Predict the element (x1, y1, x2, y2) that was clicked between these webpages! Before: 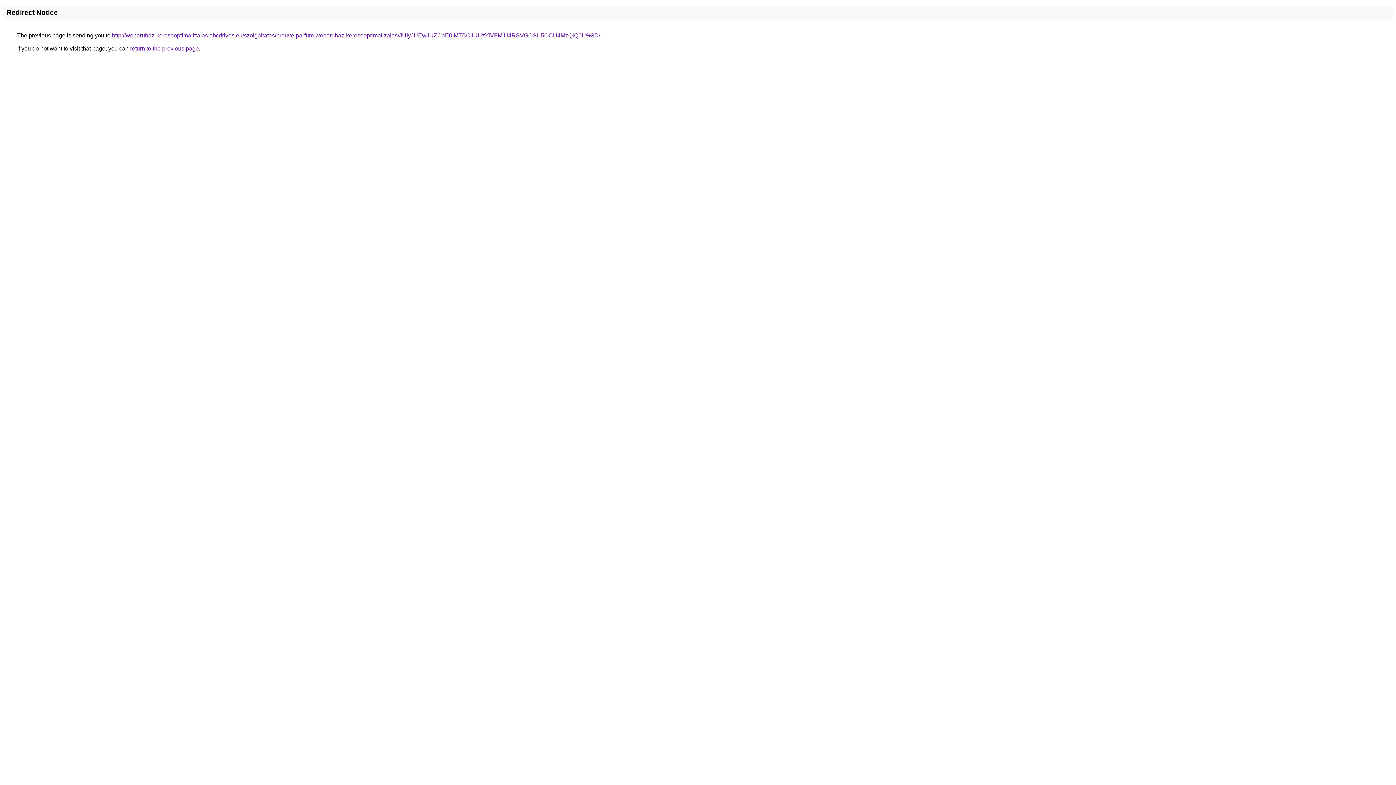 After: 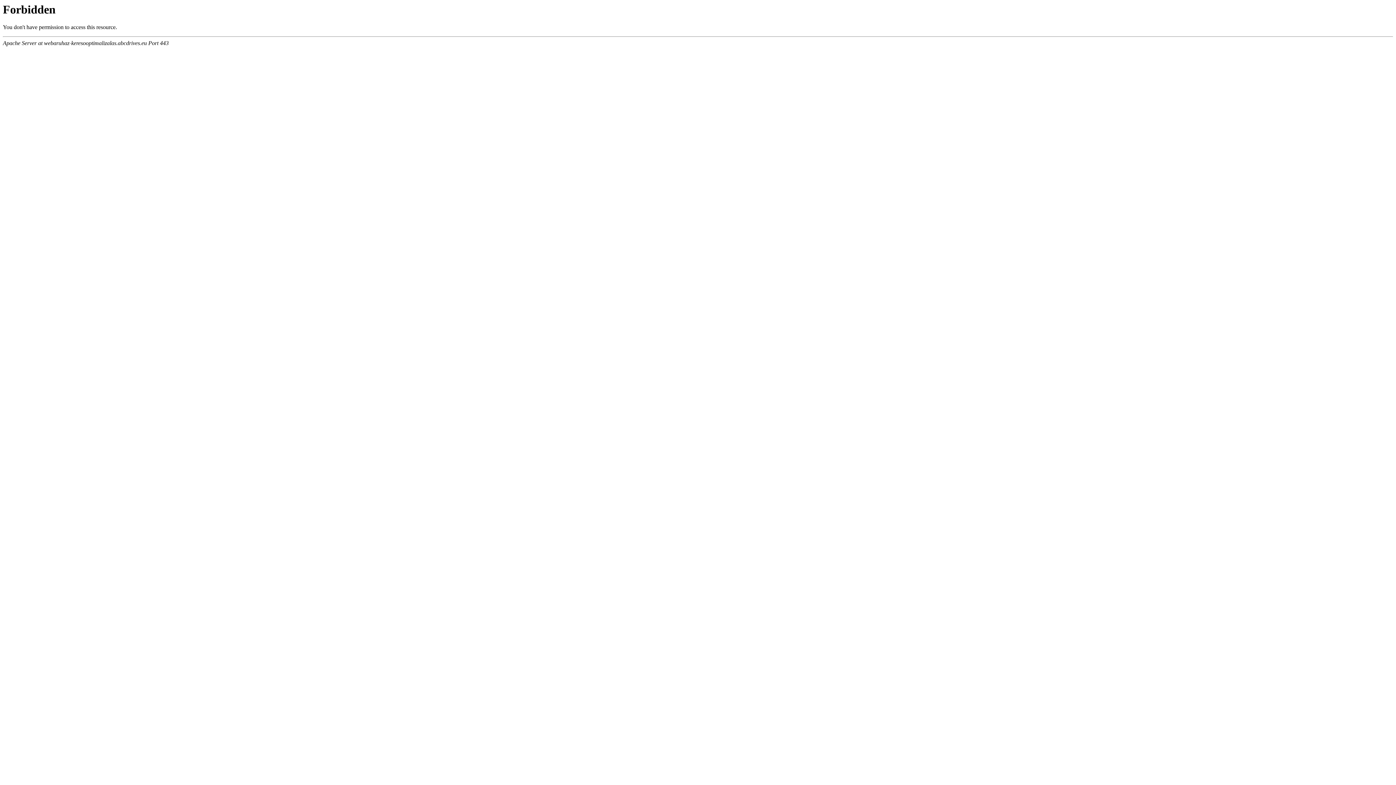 Action: label: http://webaruhaz-keresooptimalizalas.abcdrives.eu/szolgaltatas/prouve-parfum-webaruhaz-keresooptimalizalas/JUIyJUEwJUZCaE0lMTBOJUUzYiVFMiU4RSVGOSU5OCU4MzQlQ0U%3D/ bbox: (112, 32, 600, 38)